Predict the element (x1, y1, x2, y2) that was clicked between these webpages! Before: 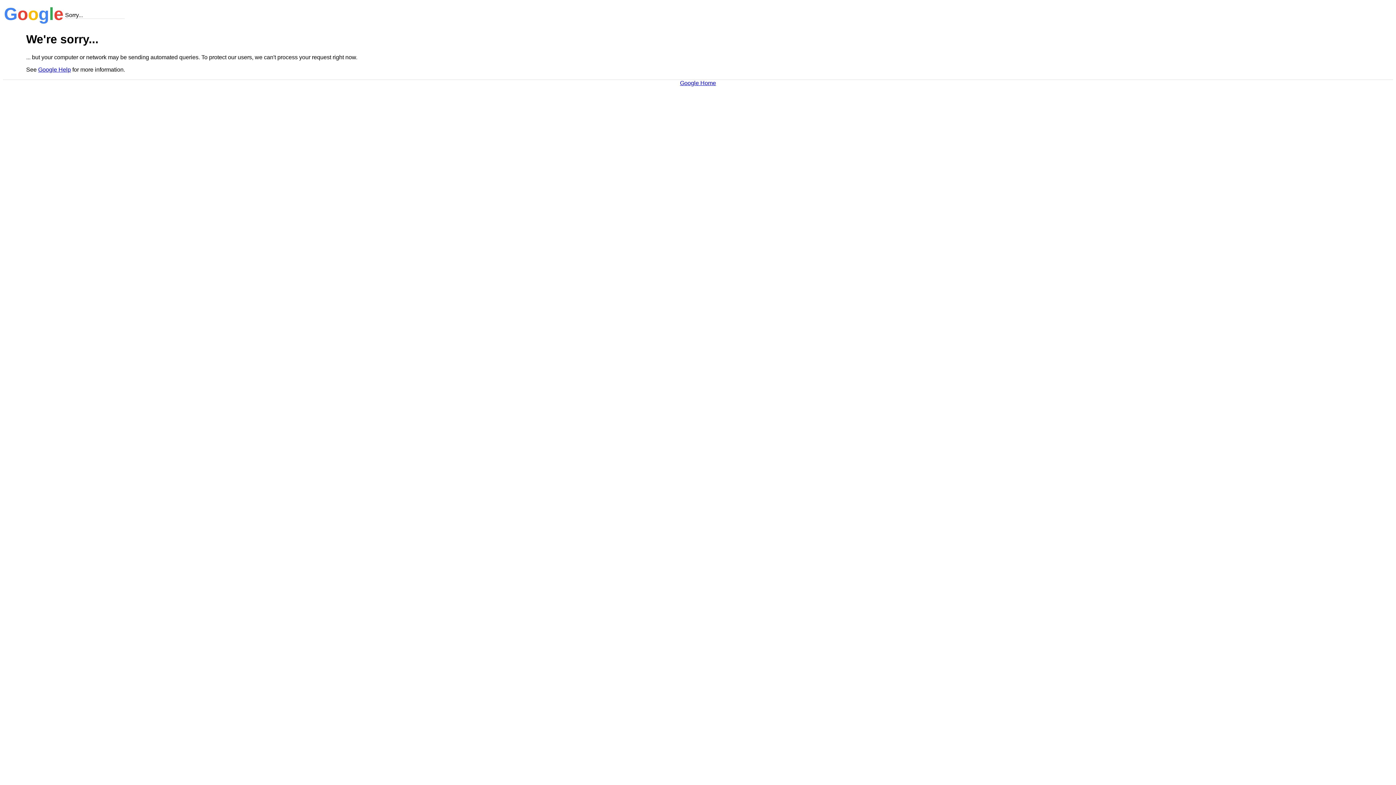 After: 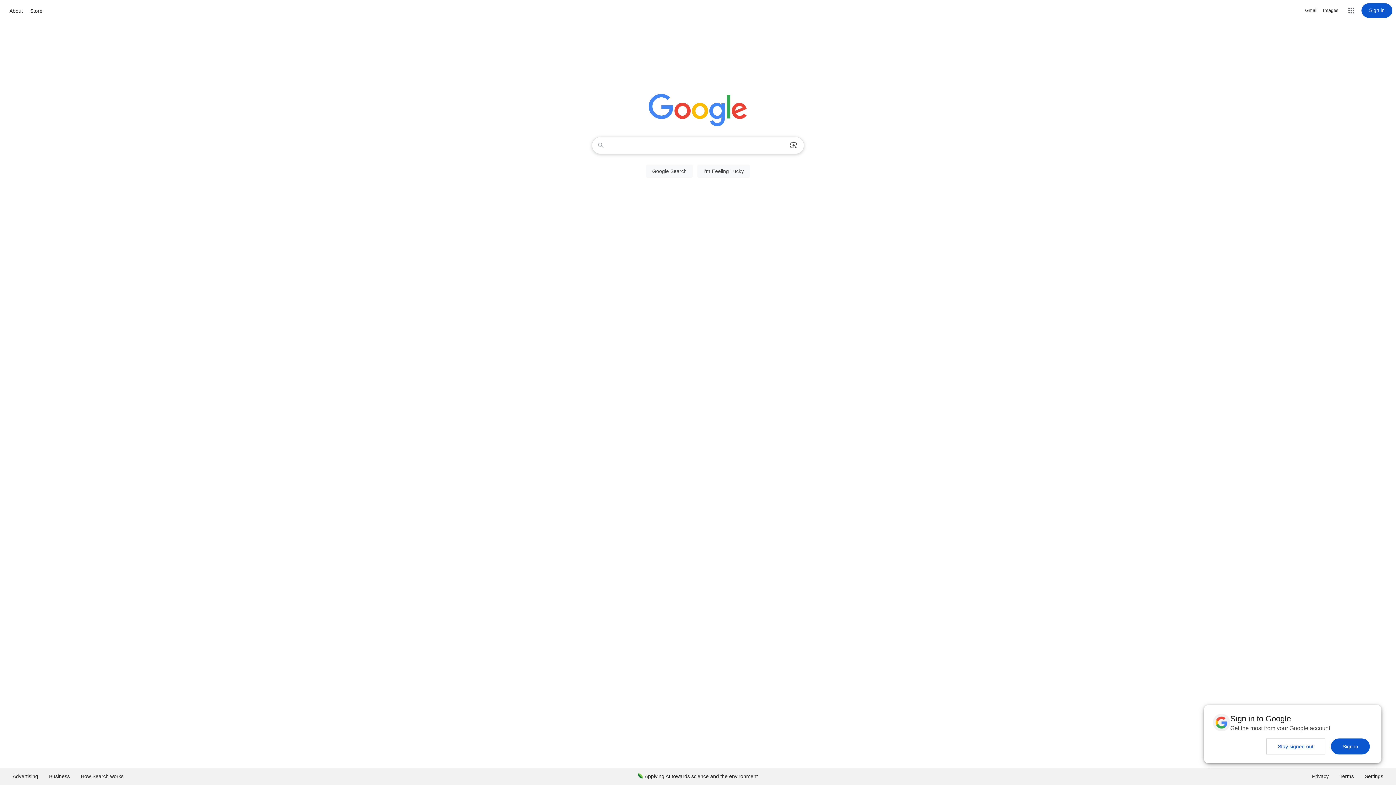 Action: bbox: (680, 79, 716, 86) label: Google Home